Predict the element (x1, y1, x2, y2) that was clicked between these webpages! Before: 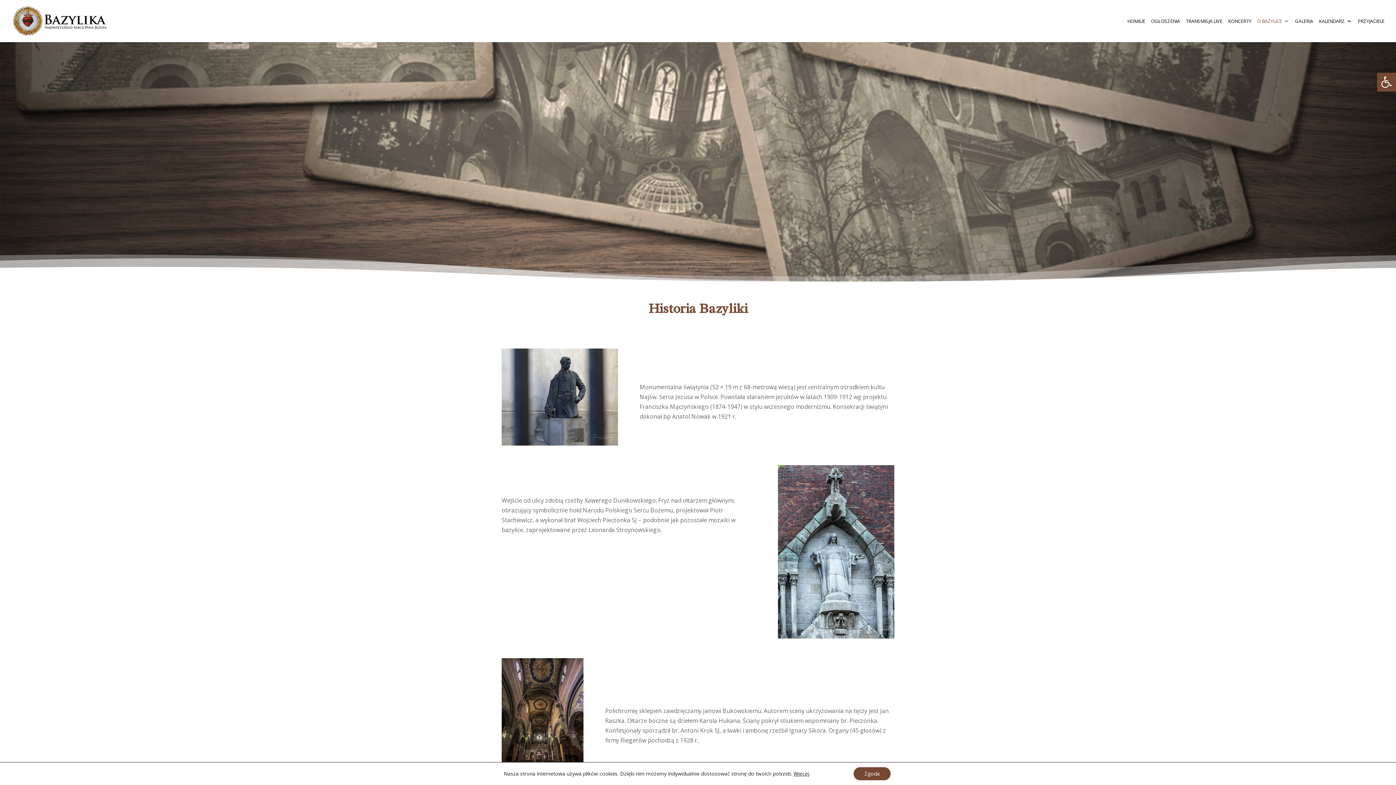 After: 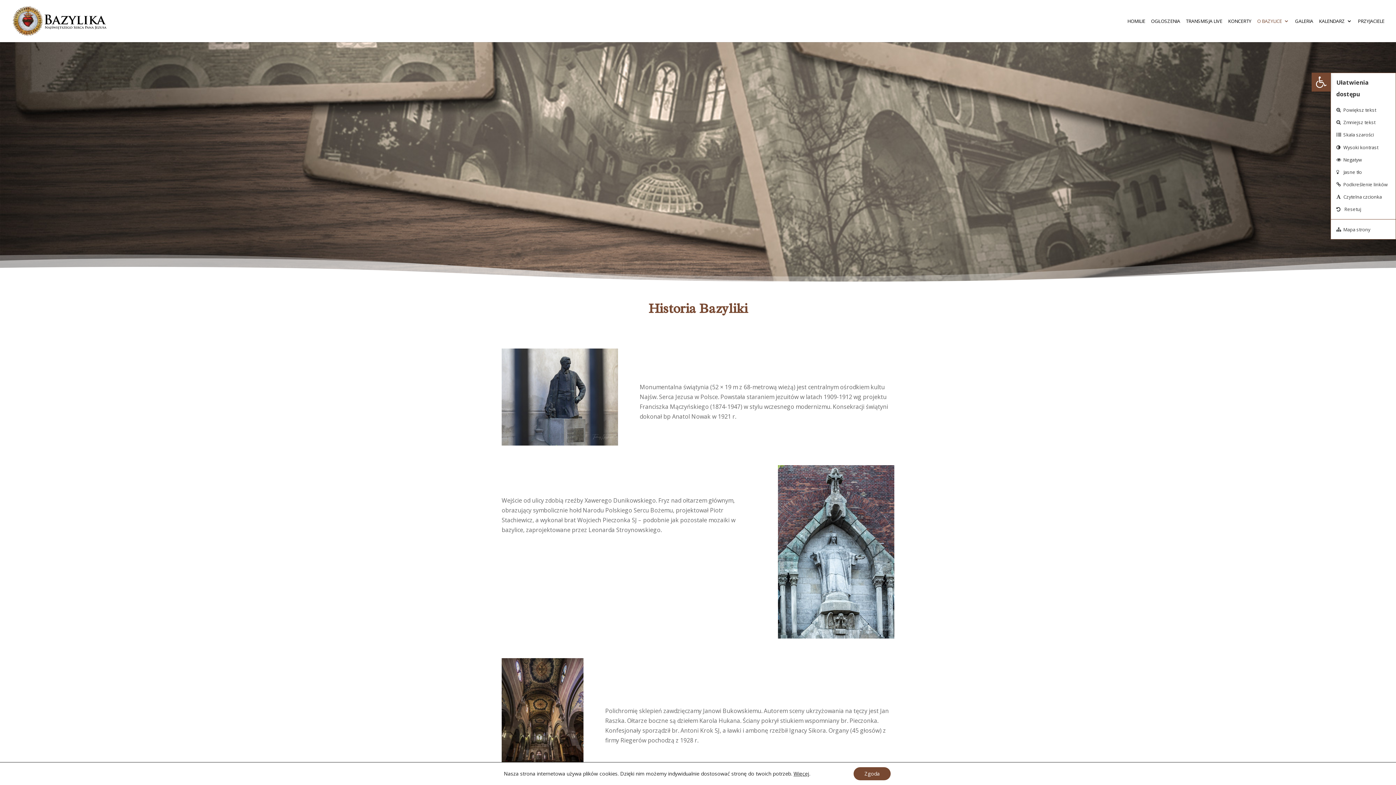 Action: label: Otwórz pasek narzędzi bbox: (1377, 72, 1396, 91)